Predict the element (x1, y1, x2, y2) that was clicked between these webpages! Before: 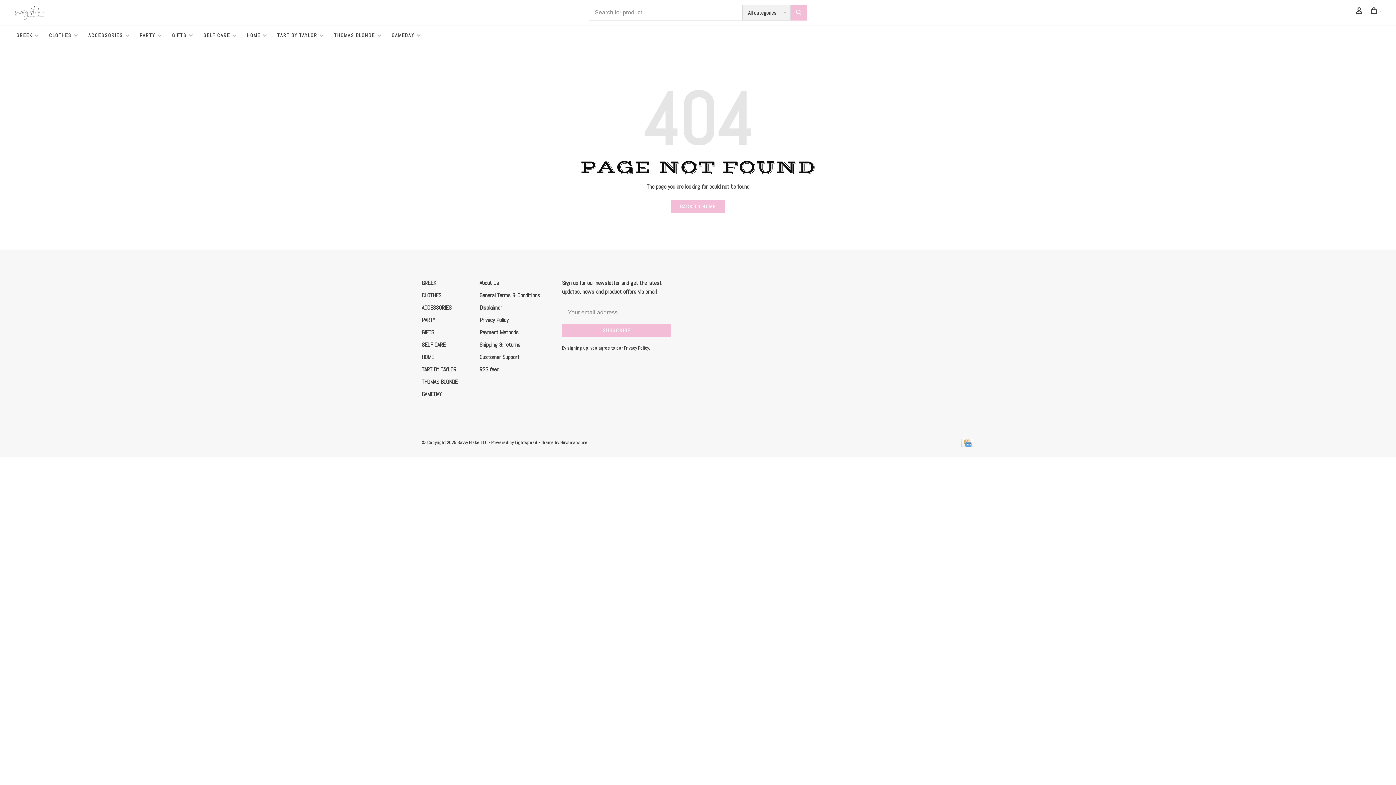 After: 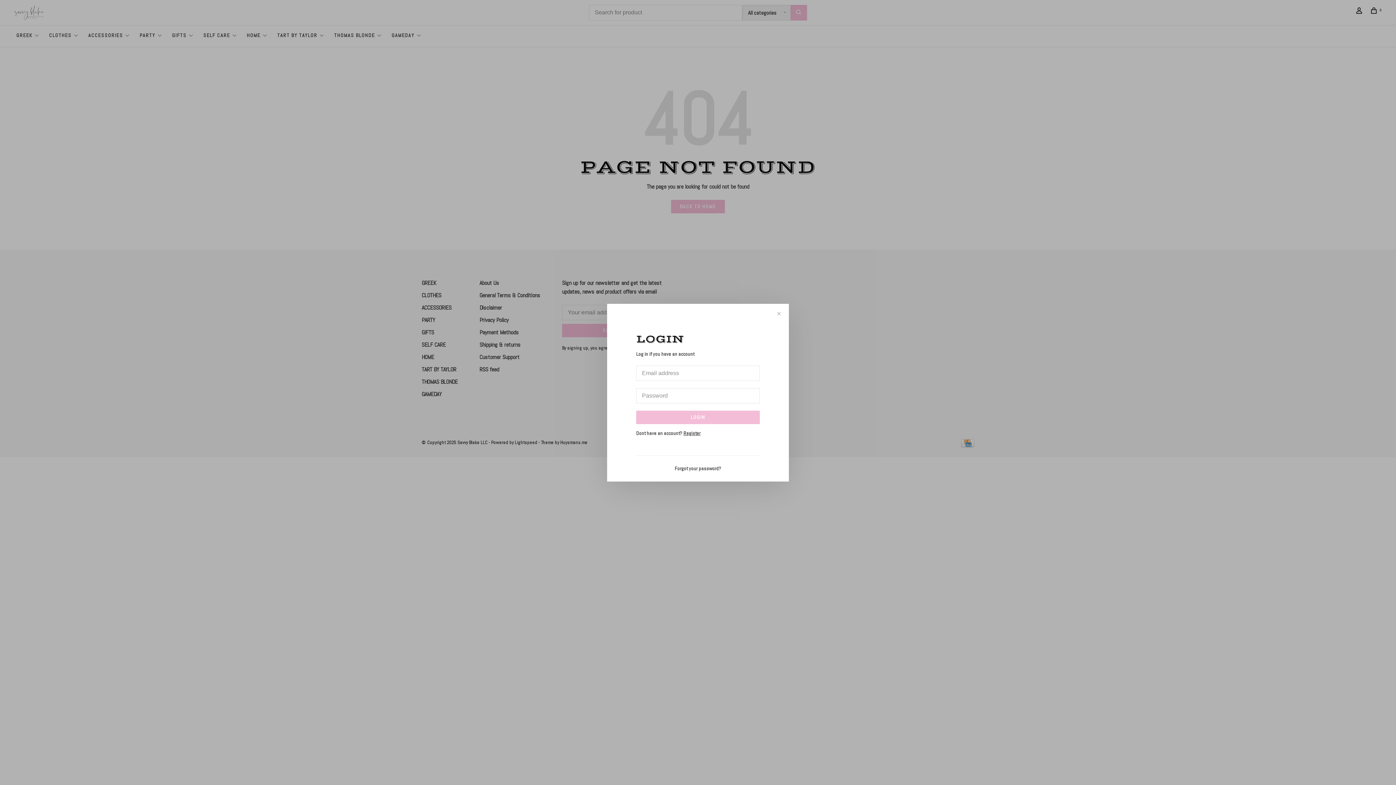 Action: bbox: (1356, 8, 1365, 15)